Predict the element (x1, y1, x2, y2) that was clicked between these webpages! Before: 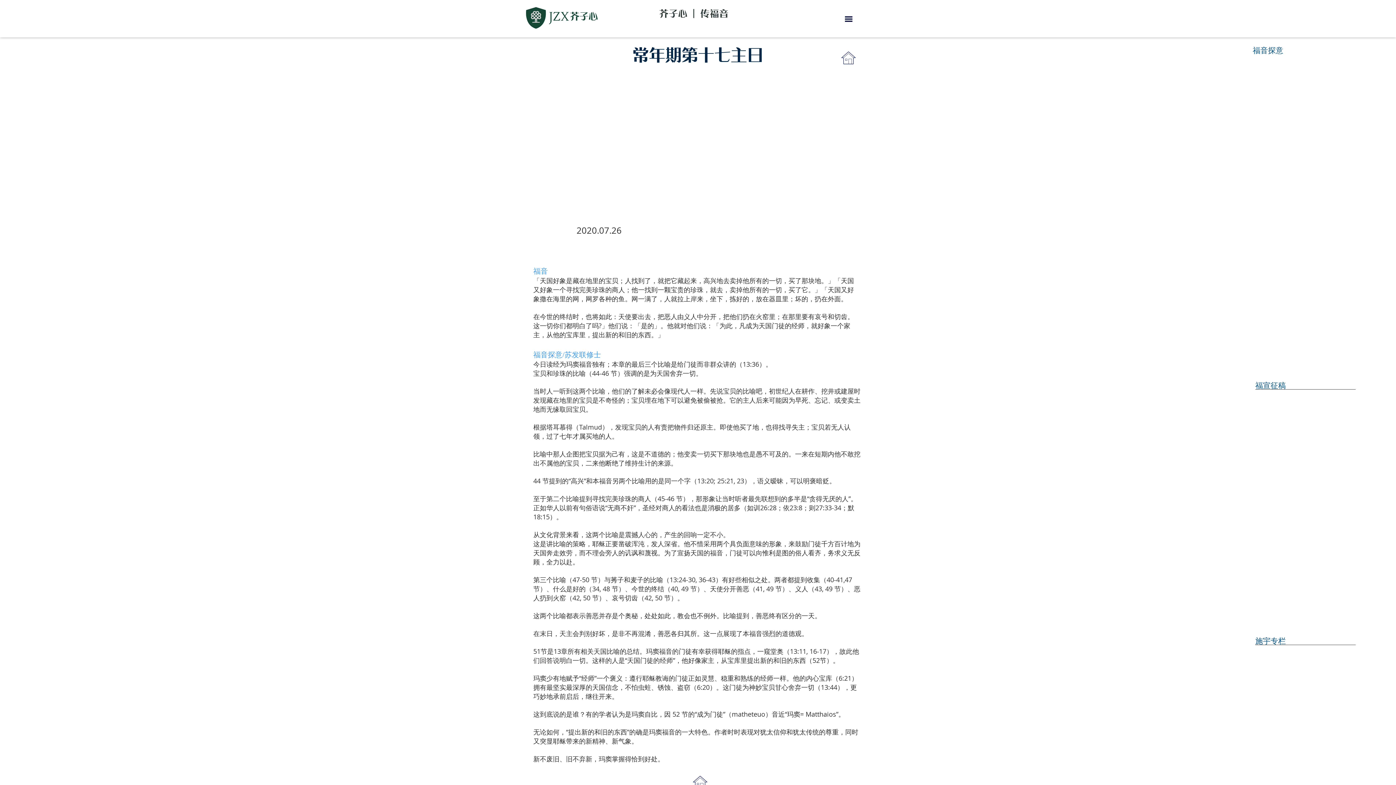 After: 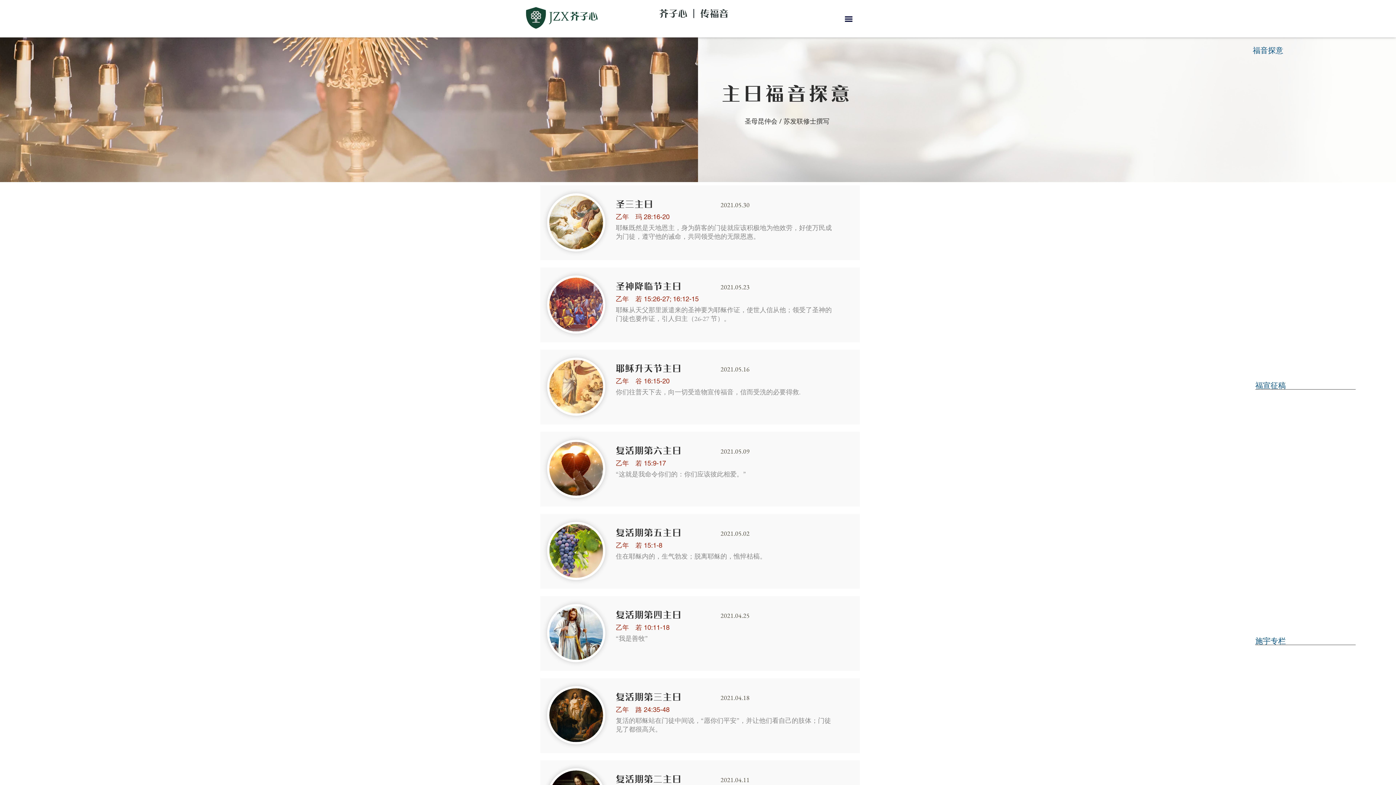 Action: bbox: (693, 775, 707, 790)